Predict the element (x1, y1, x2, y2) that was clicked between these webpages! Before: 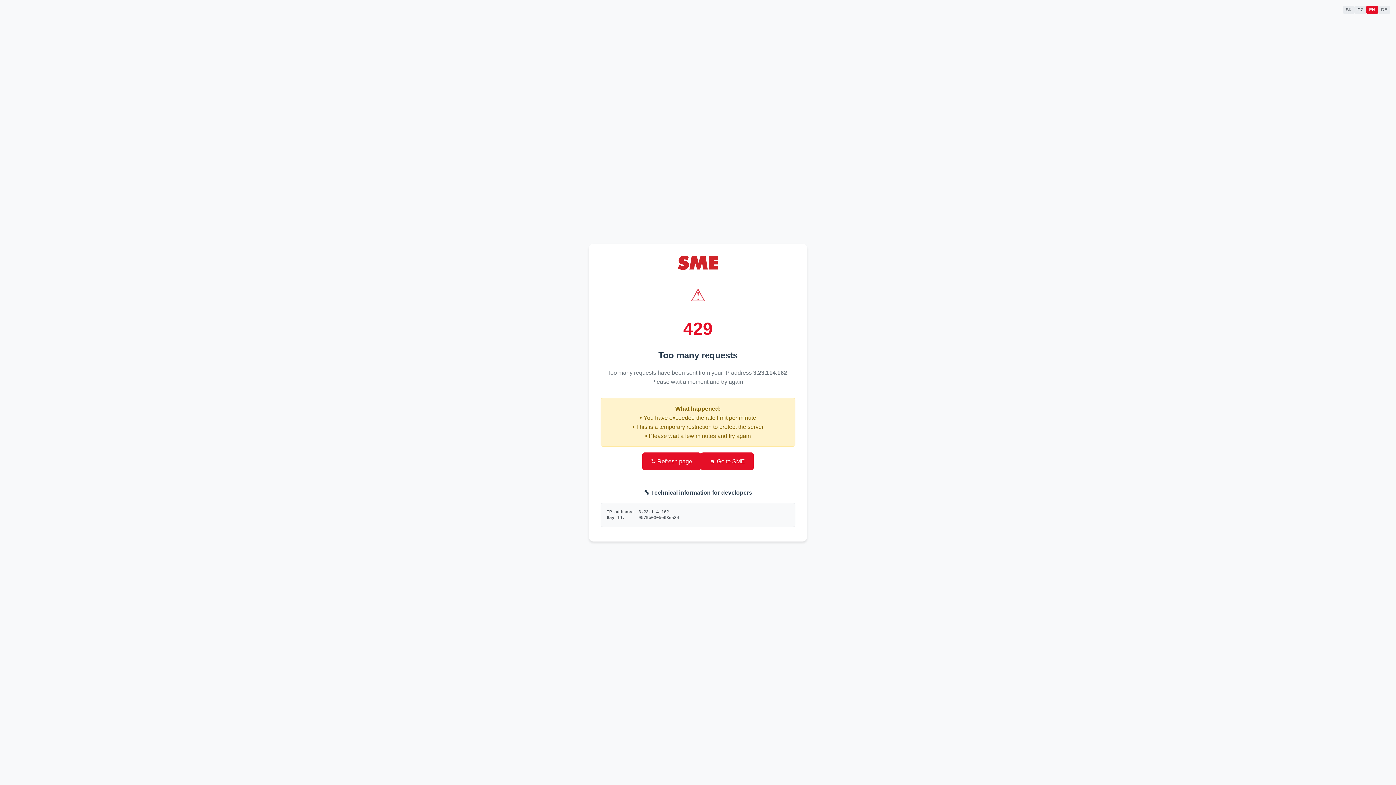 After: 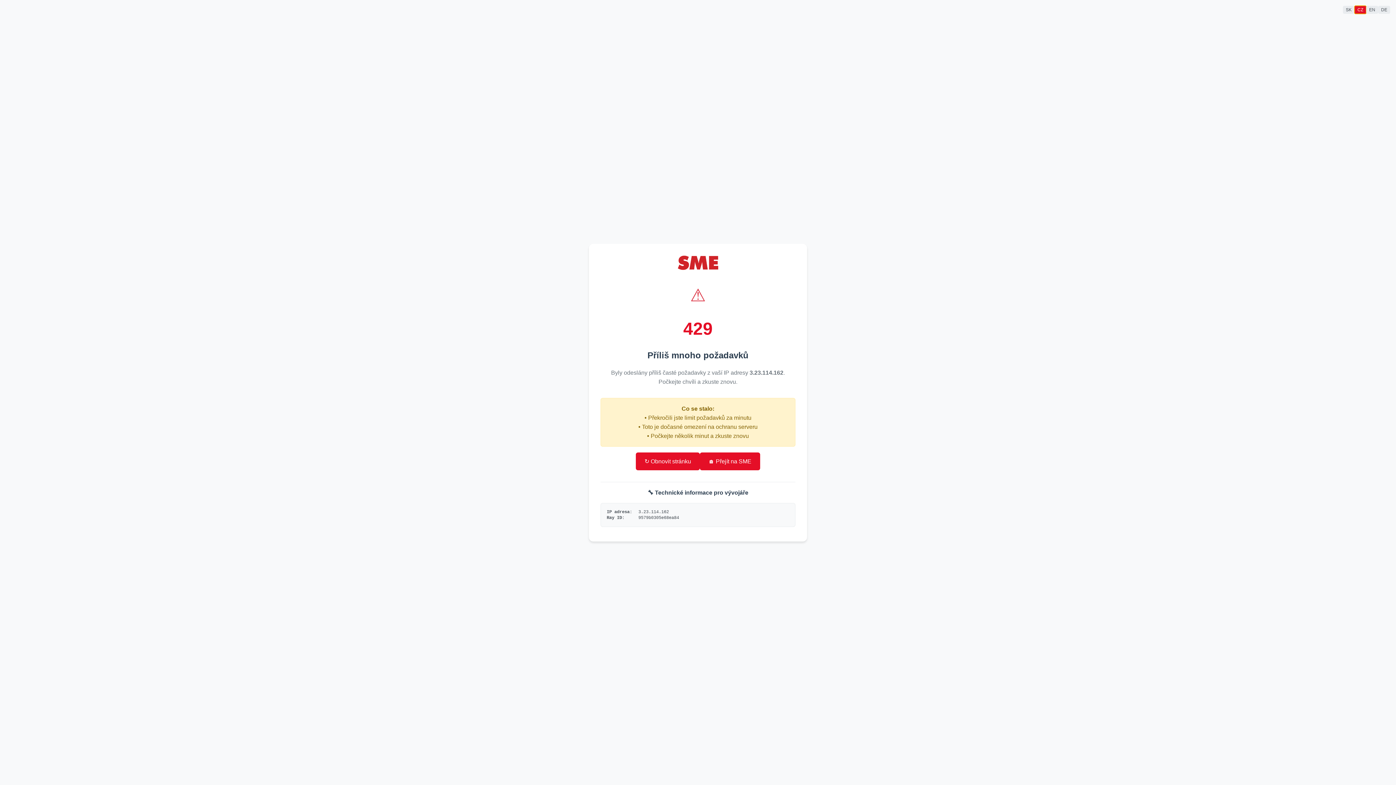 Action: bbox: (1354, 5, 1366, 13) label: CZ